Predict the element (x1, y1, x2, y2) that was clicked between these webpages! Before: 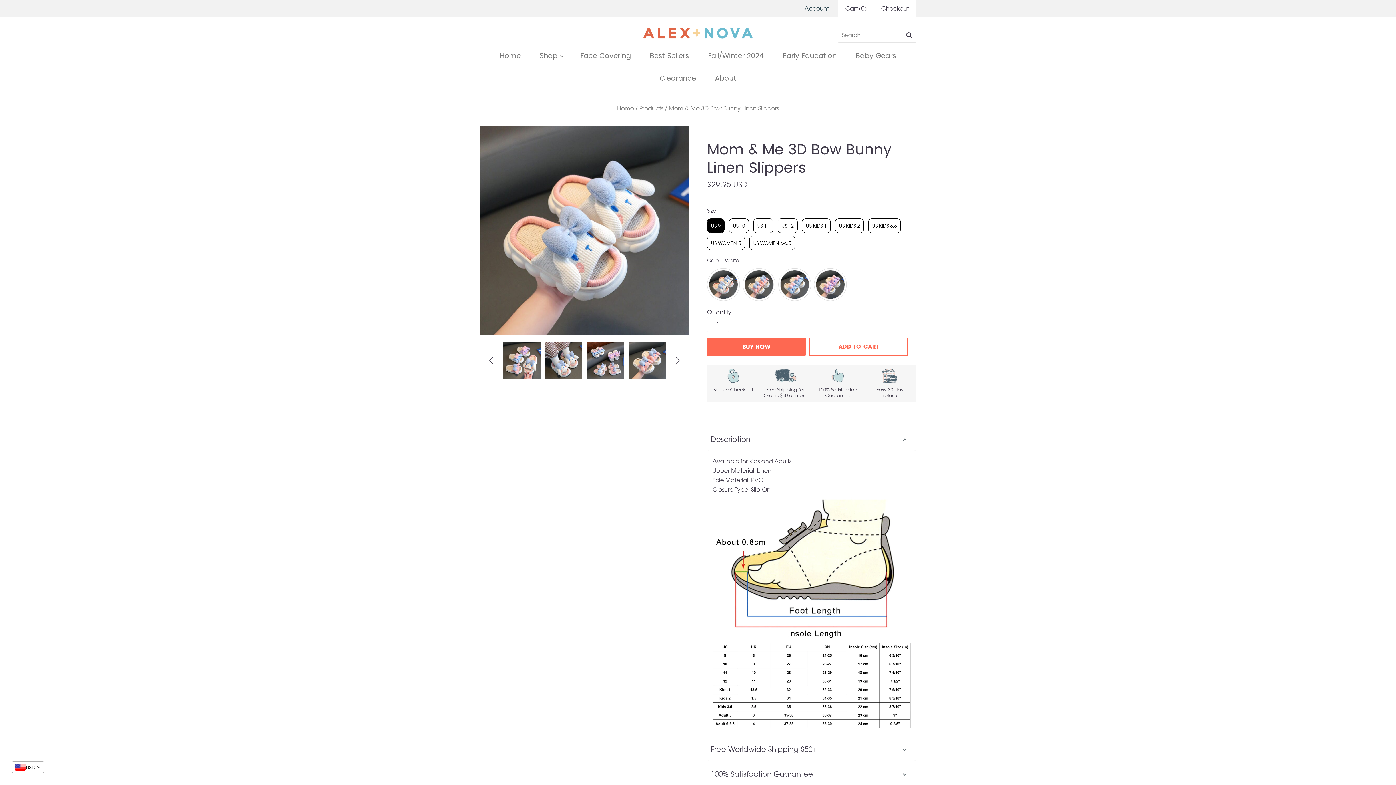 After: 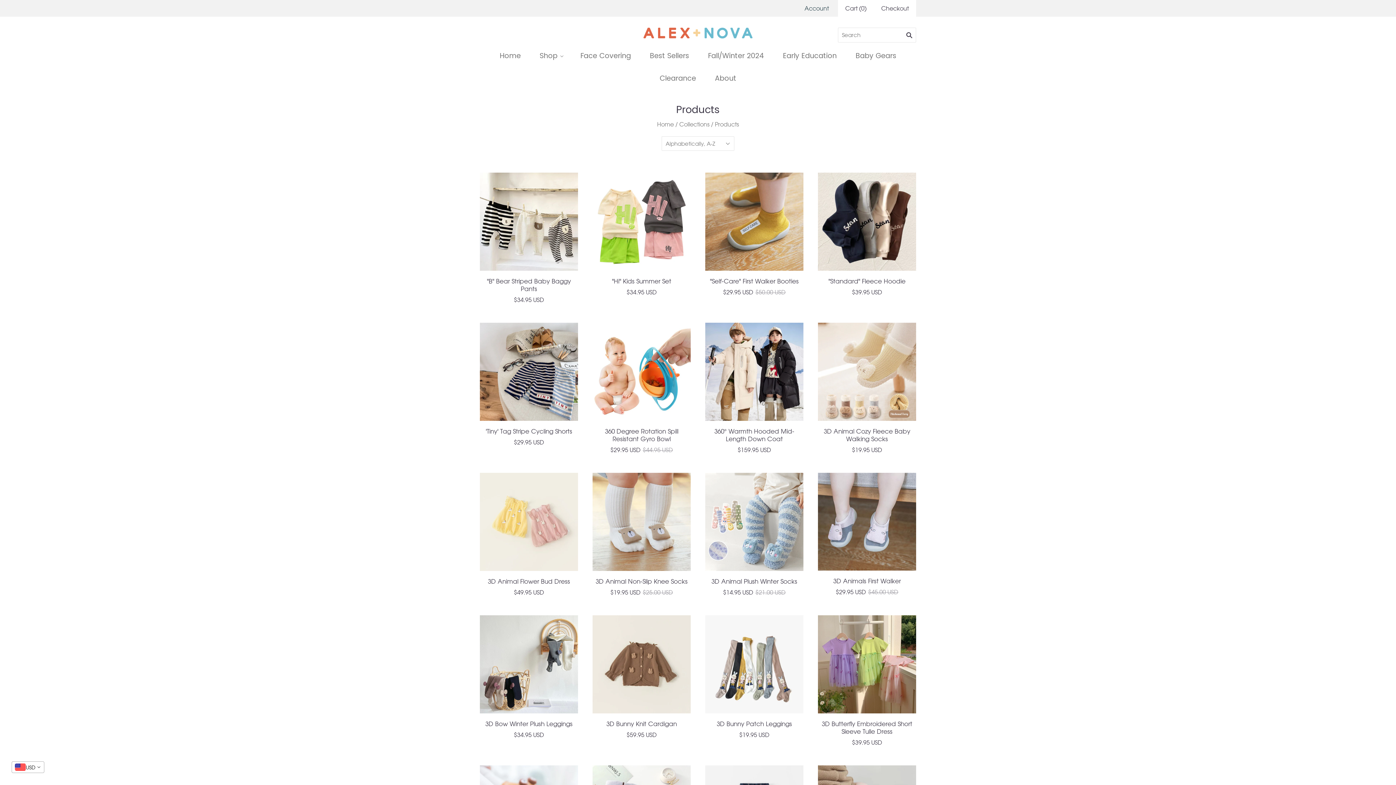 Action: bbox: (639, 104, 663, 111) label: Products